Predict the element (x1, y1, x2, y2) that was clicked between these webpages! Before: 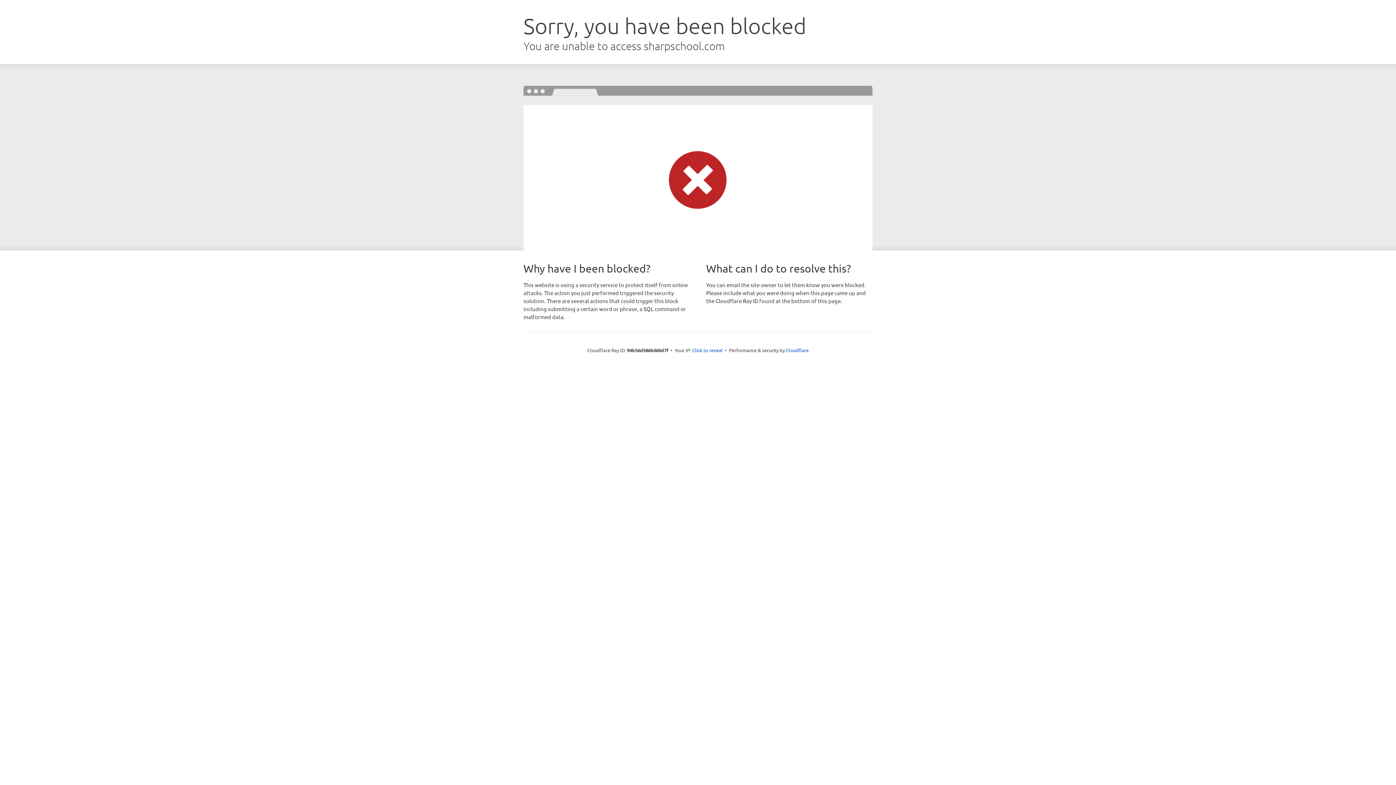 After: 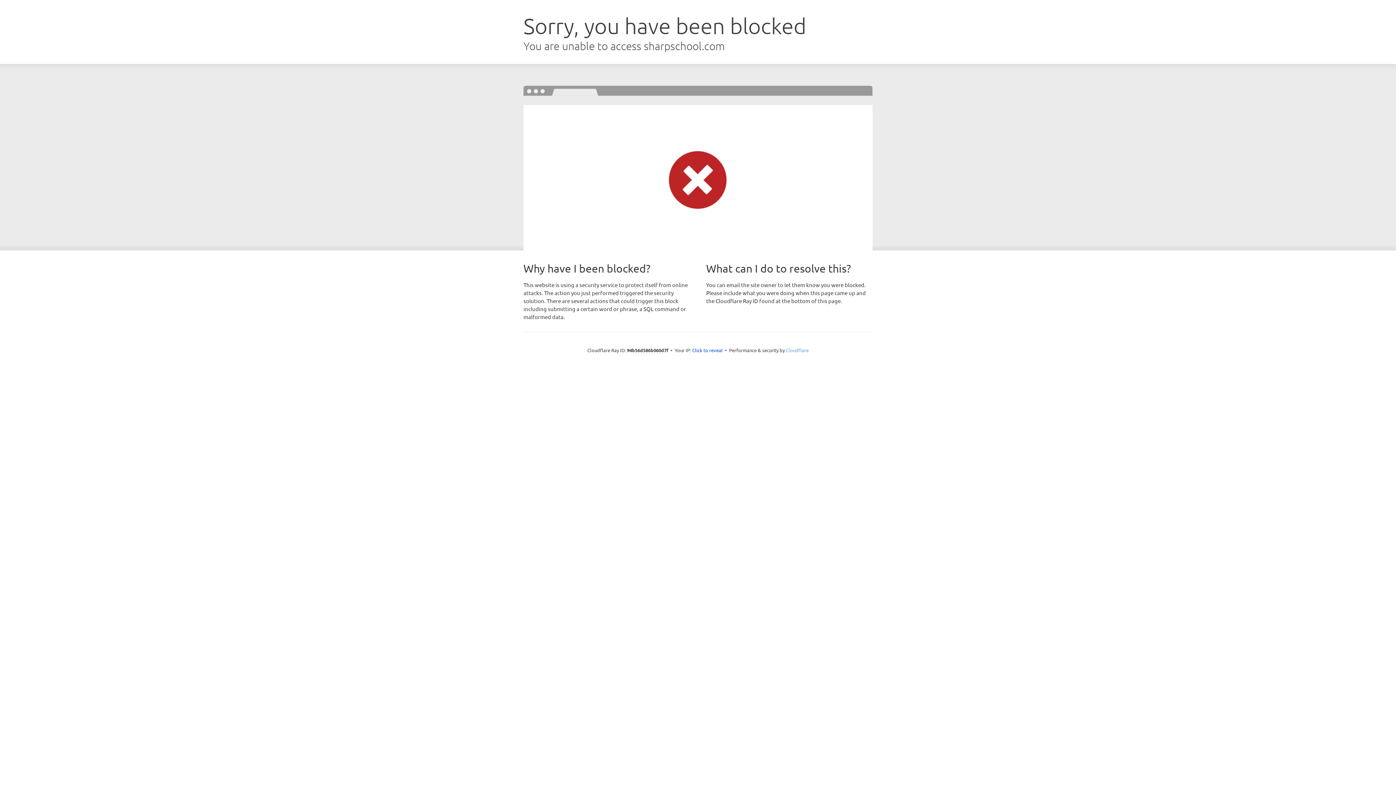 Action: bbox: (786, 347, 808, 353) label: Cloudflare